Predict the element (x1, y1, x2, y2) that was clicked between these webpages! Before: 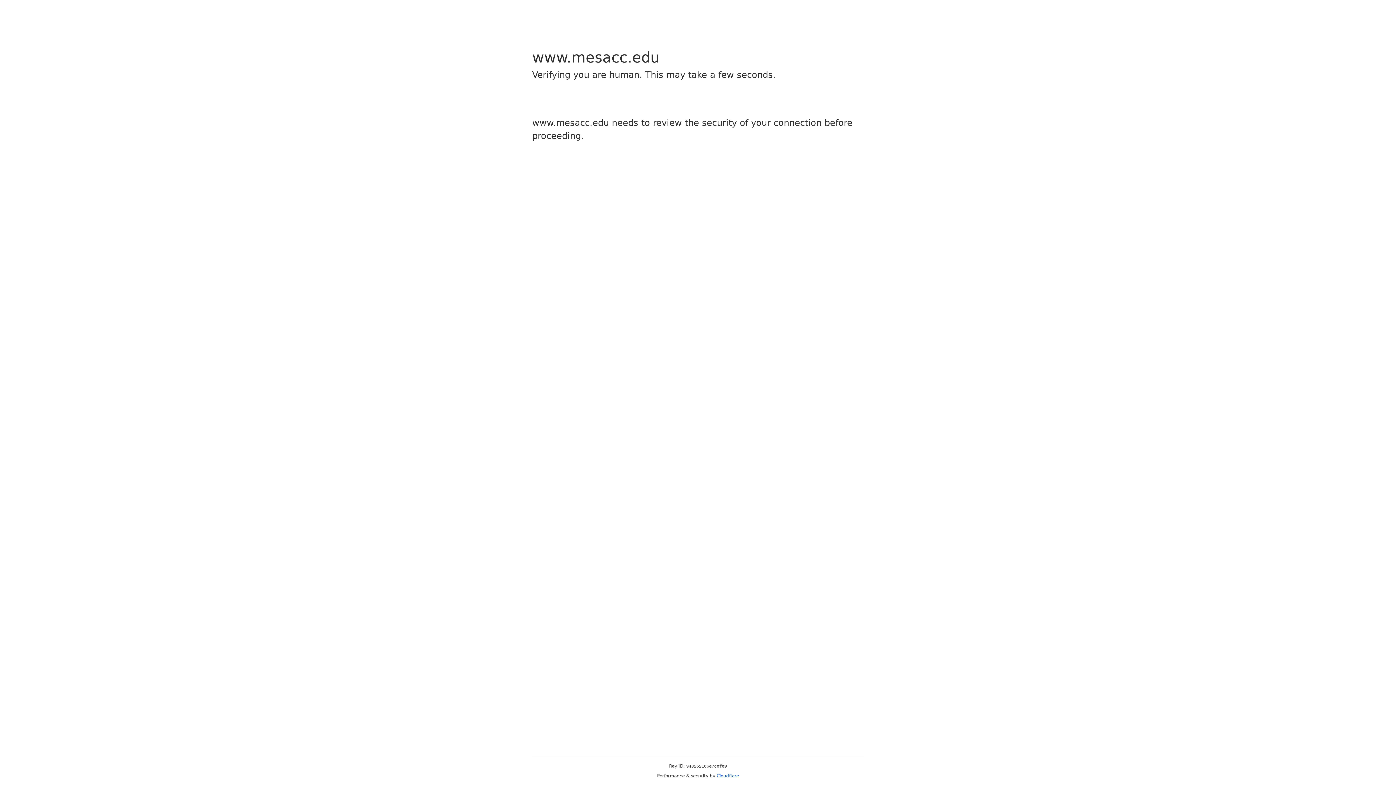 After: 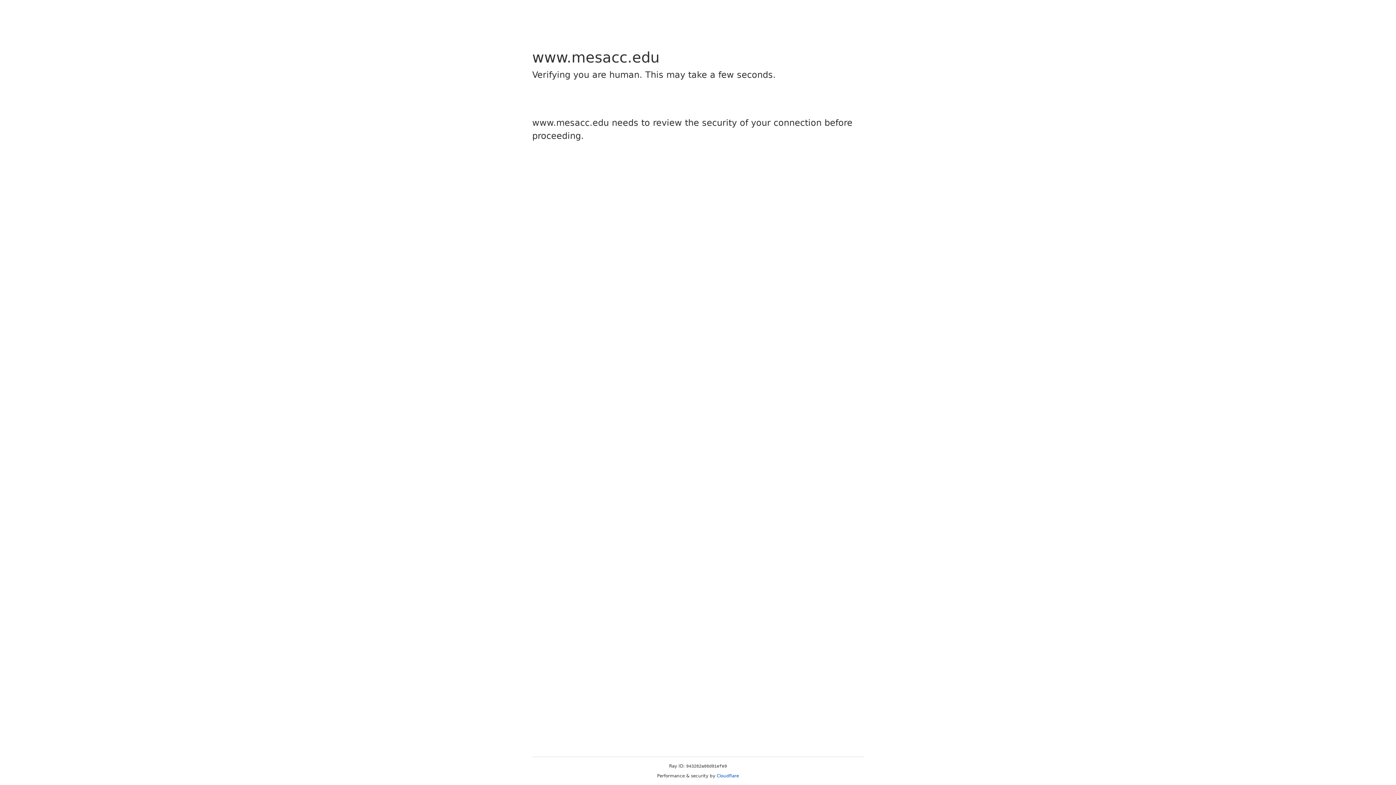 Action: bbox: (716, 773, 739, 778) label: Cloudflare